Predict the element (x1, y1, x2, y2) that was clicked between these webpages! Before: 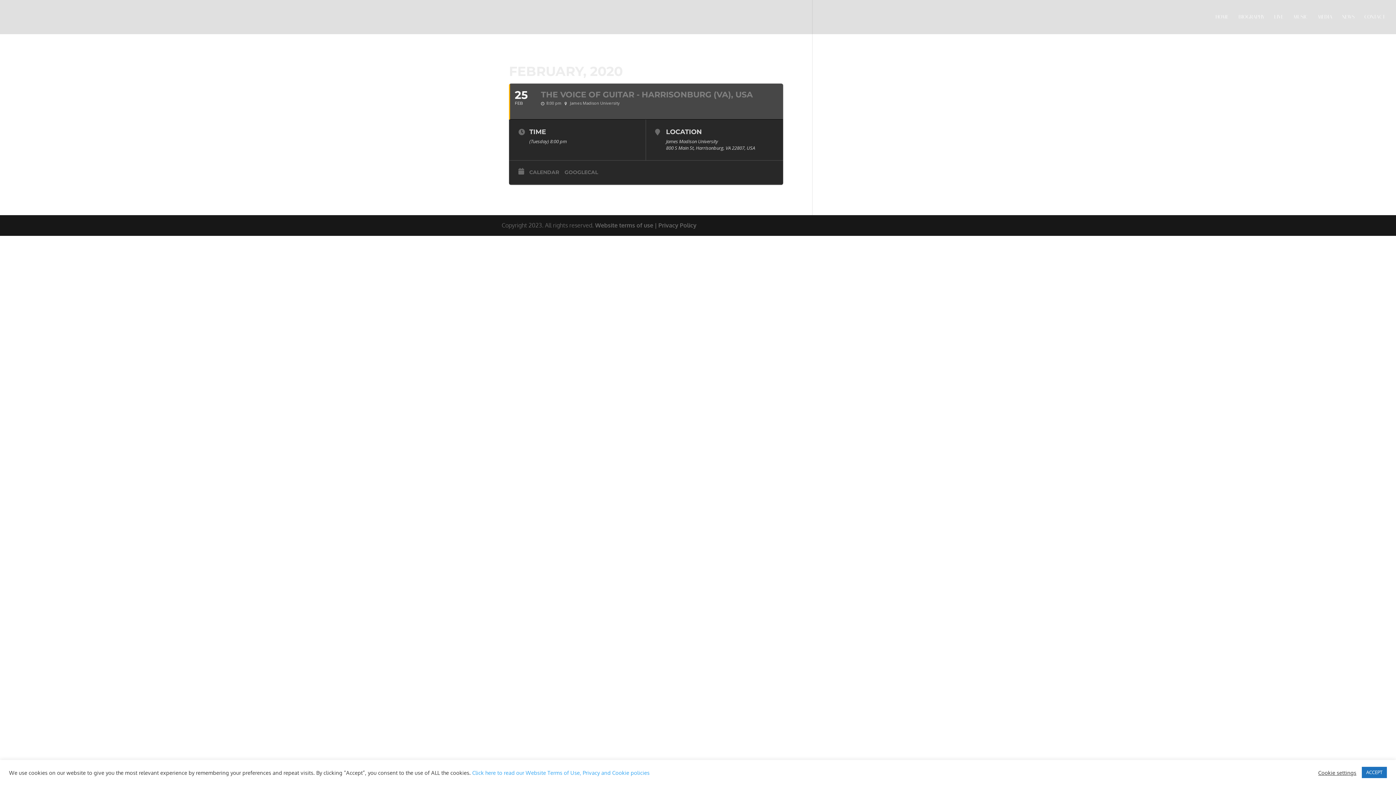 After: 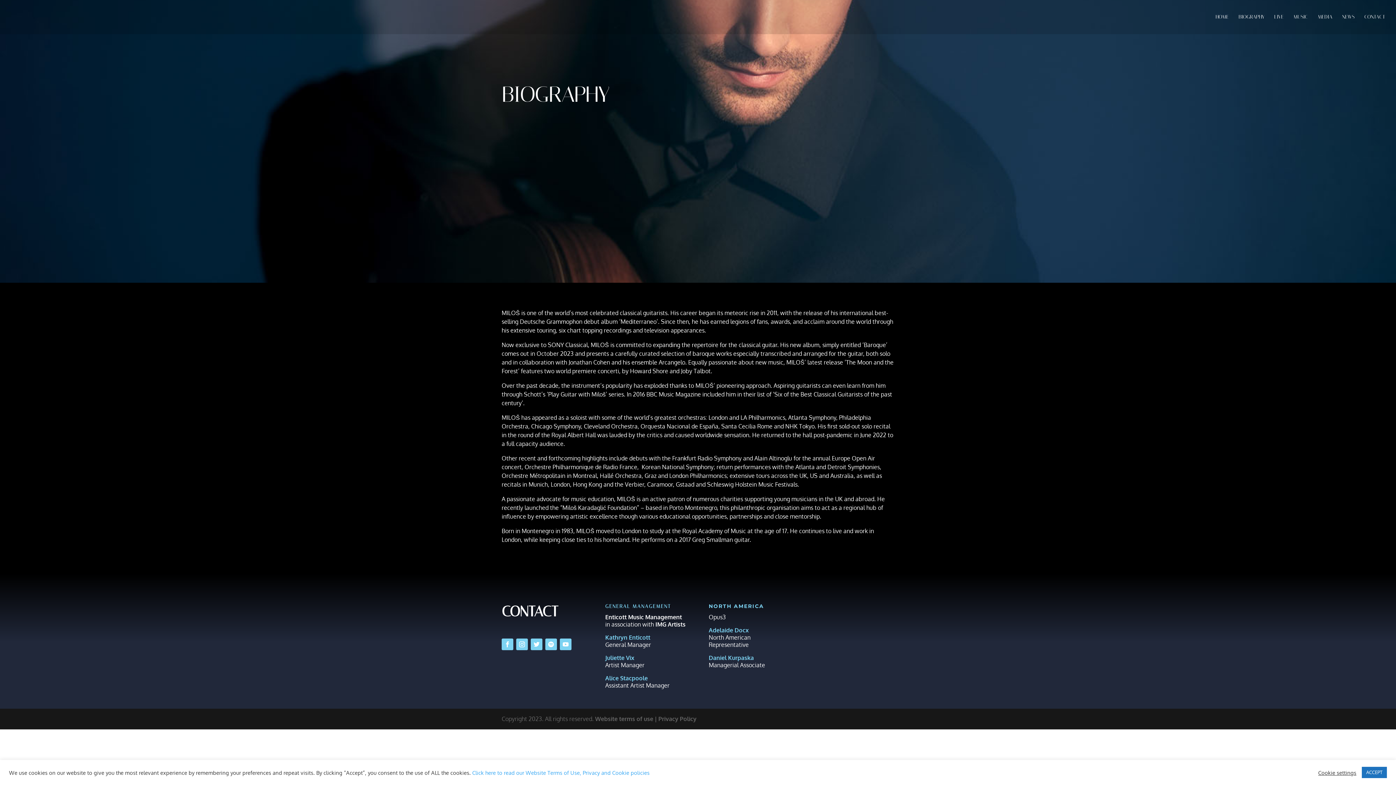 Action: label: BIOGRAPHY bbox: (1238, 14, 1264, 34)